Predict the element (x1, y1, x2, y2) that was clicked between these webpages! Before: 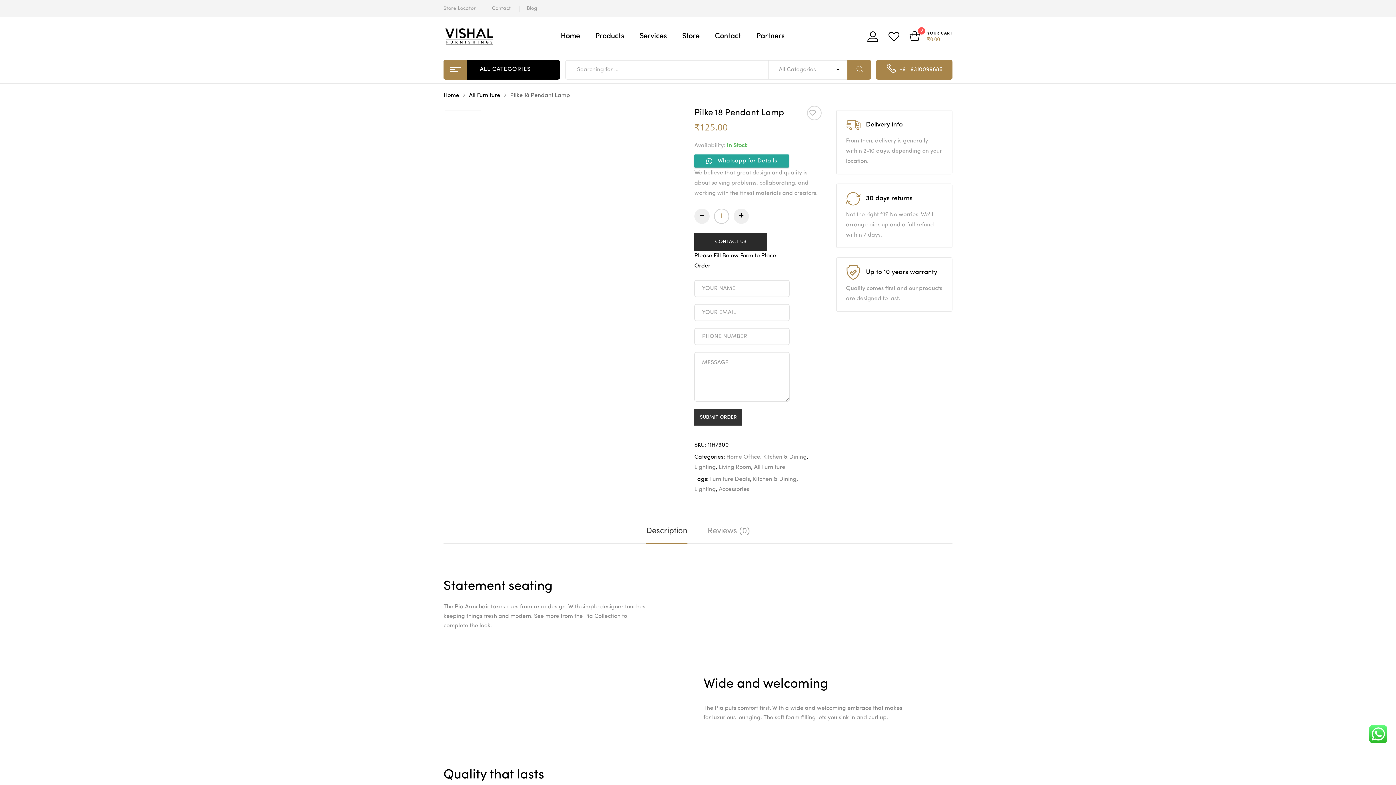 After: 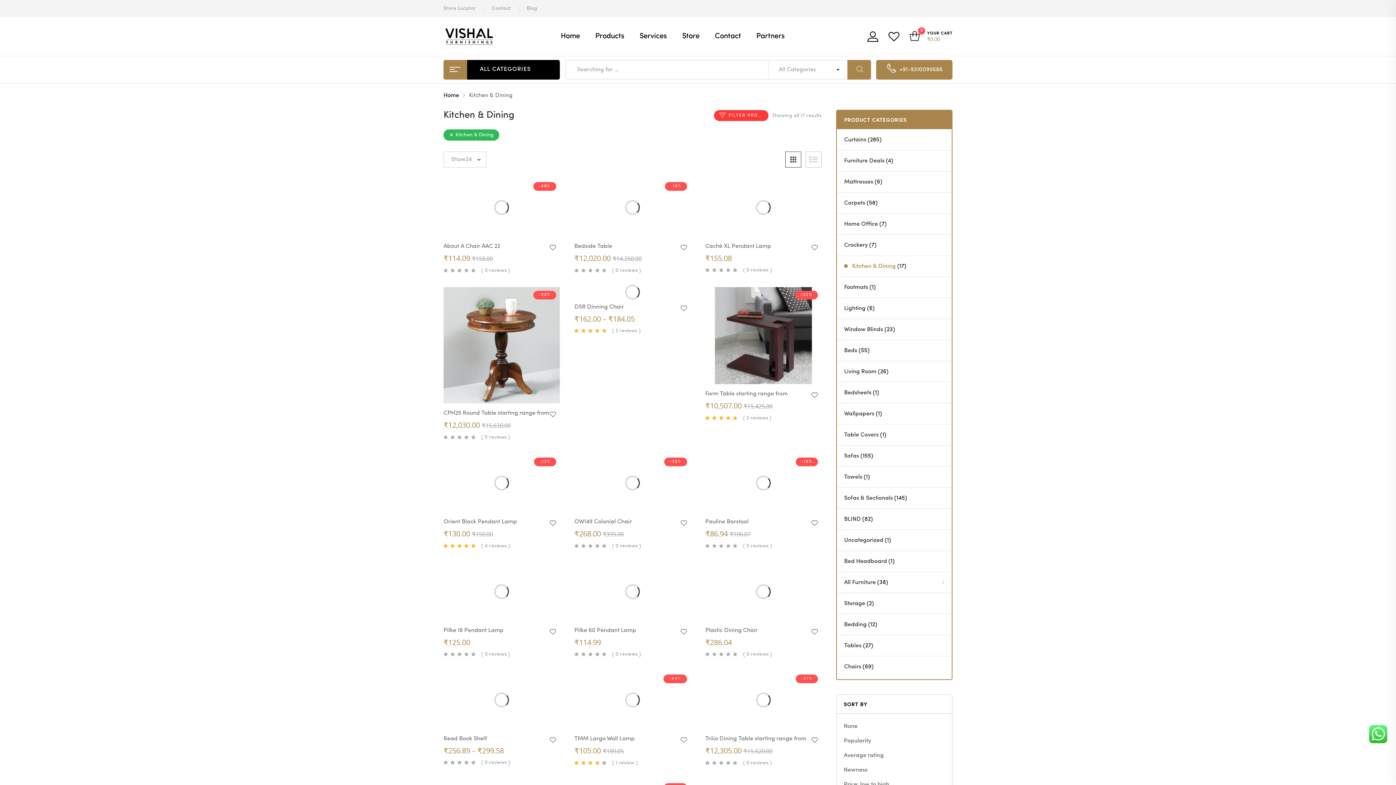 Action: bbox: (763, 454, 806, 460) label: Kitchen & Dining